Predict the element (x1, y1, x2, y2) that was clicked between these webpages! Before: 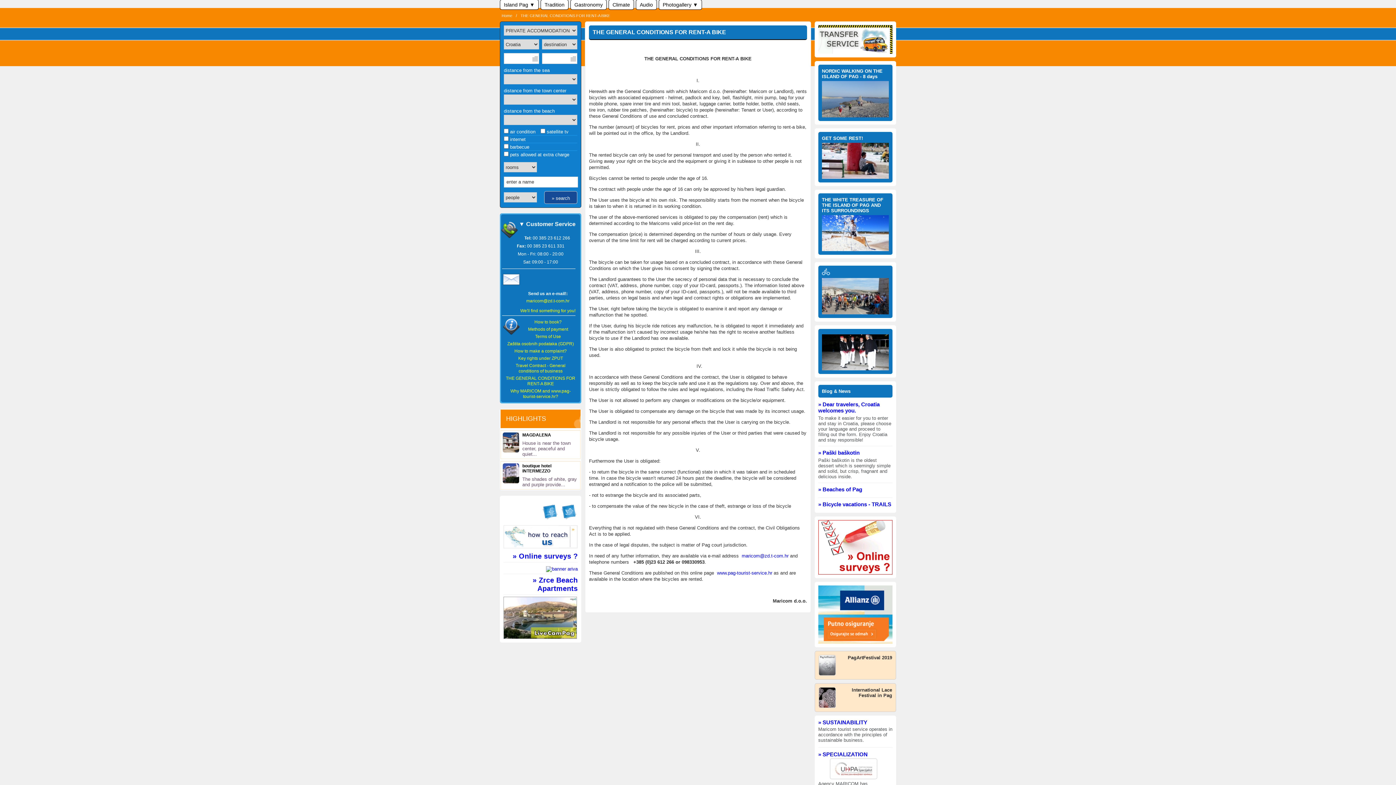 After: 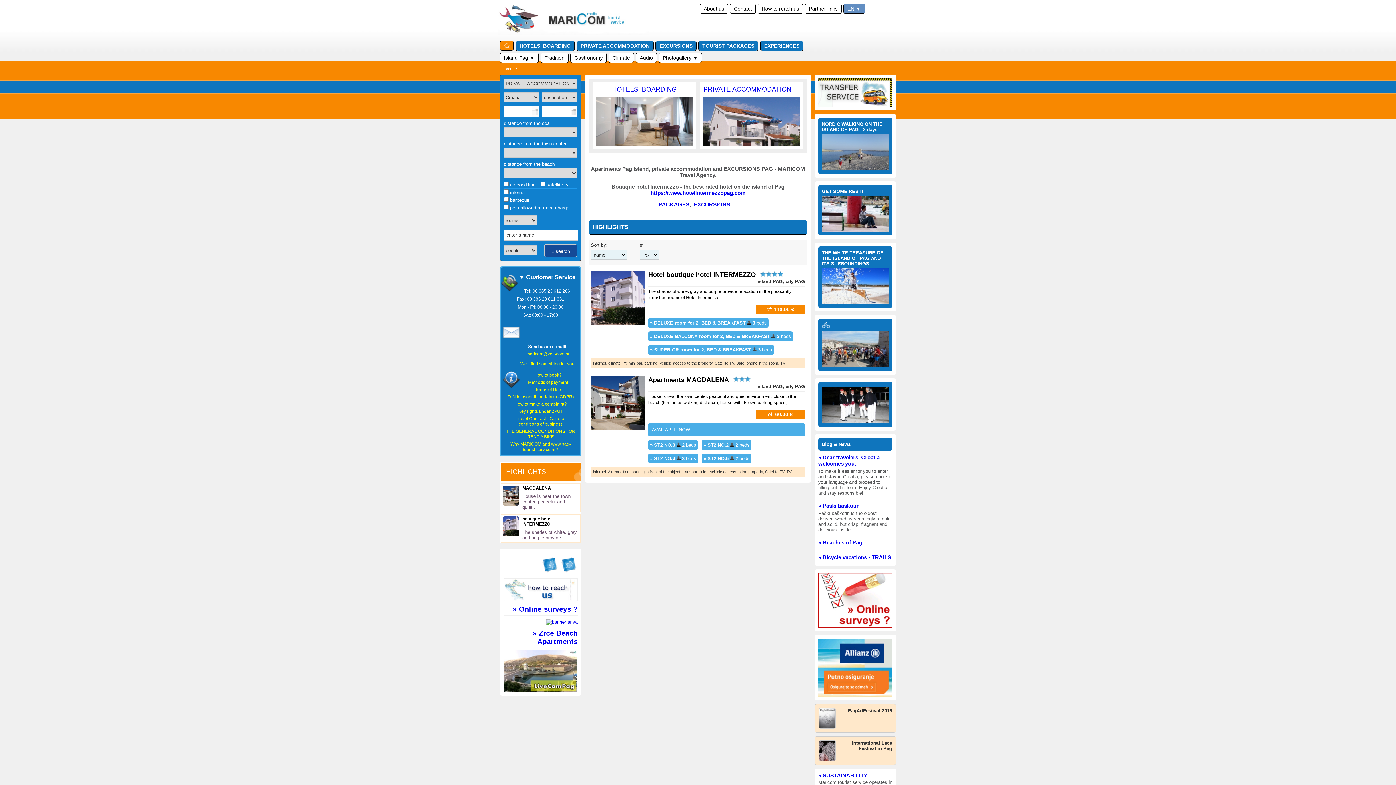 Action: bbox: (501, 13, 512, 17) label: Home